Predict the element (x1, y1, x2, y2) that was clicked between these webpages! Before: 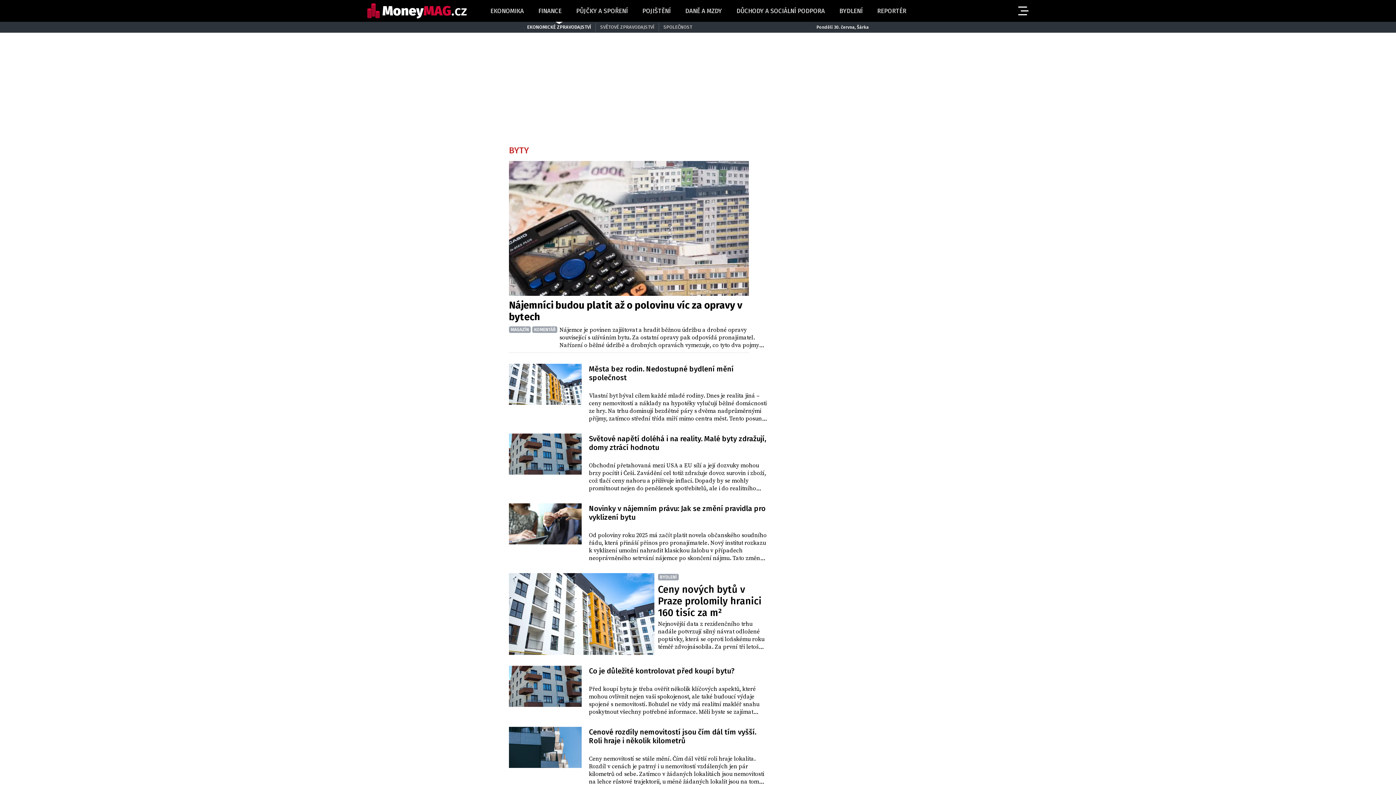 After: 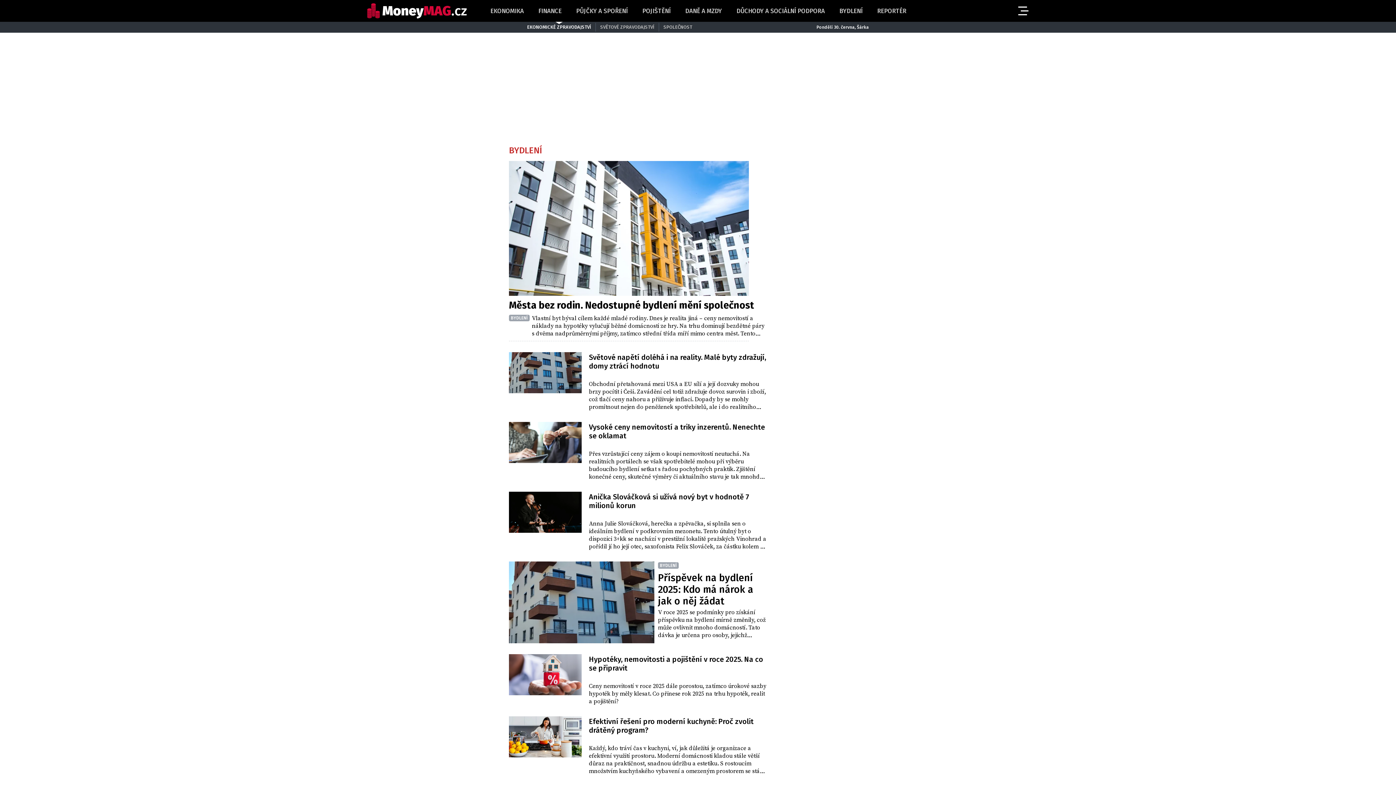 Action: bbox: (837, 5, 864, 16) label: BYDLENÍ